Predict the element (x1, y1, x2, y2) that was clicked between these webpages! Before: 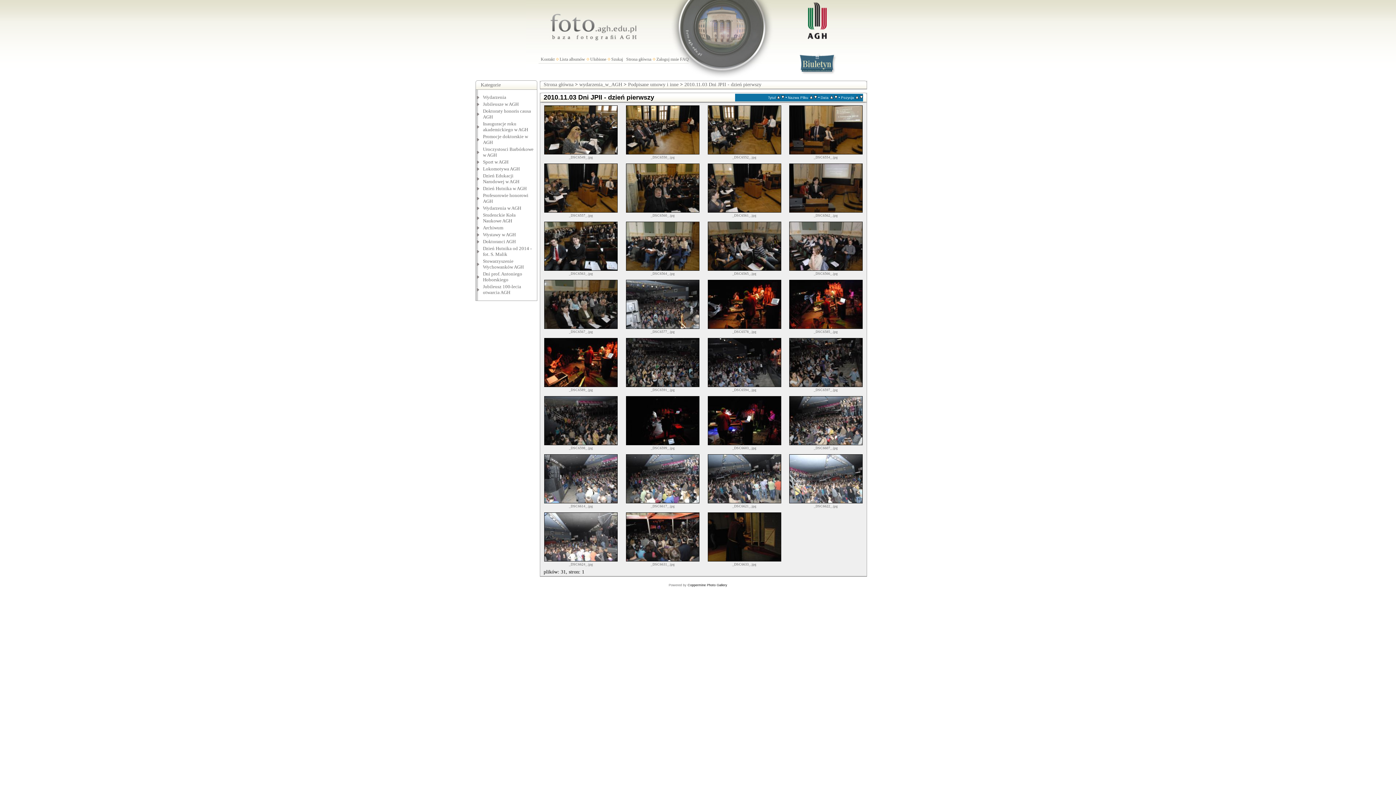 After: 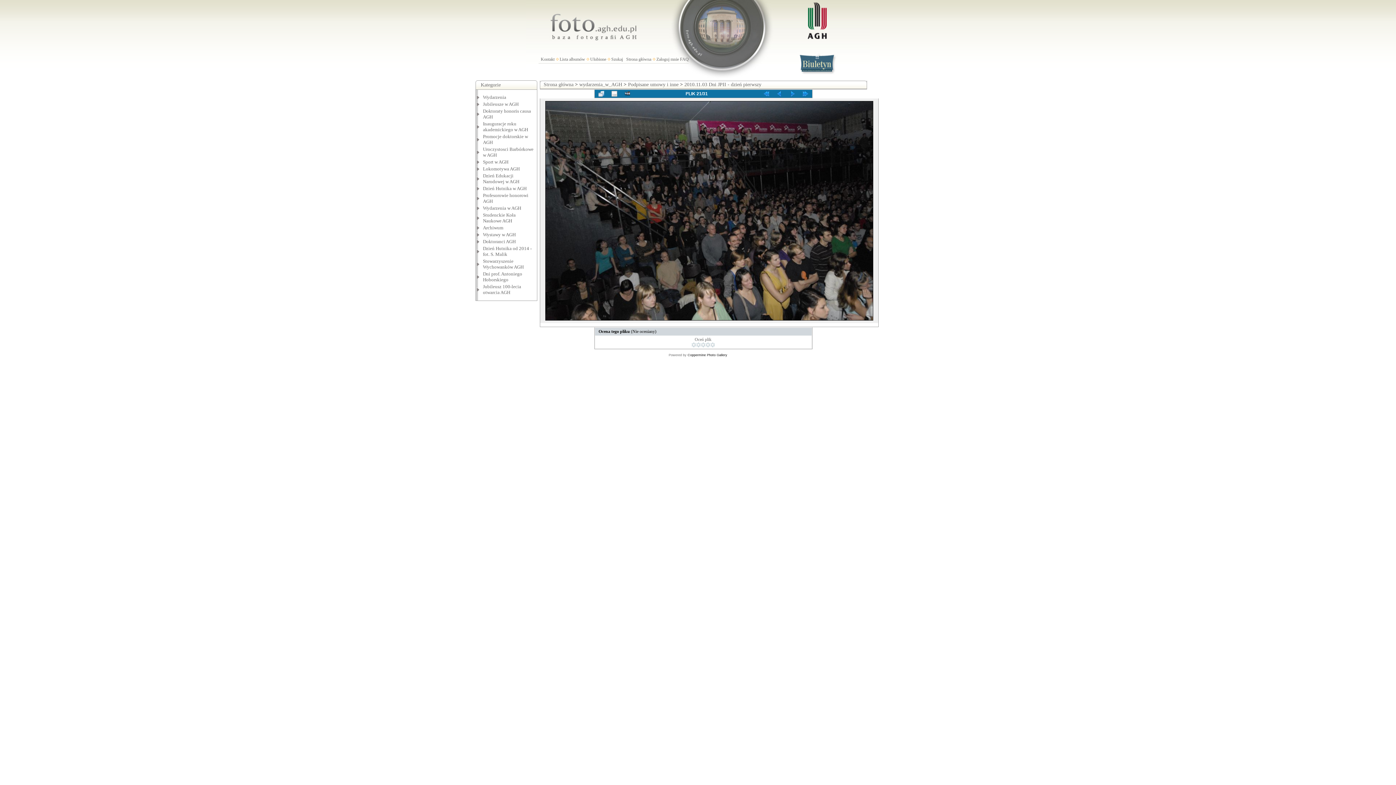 Action: label: 
 bbox: (543, 442, 618, 447)